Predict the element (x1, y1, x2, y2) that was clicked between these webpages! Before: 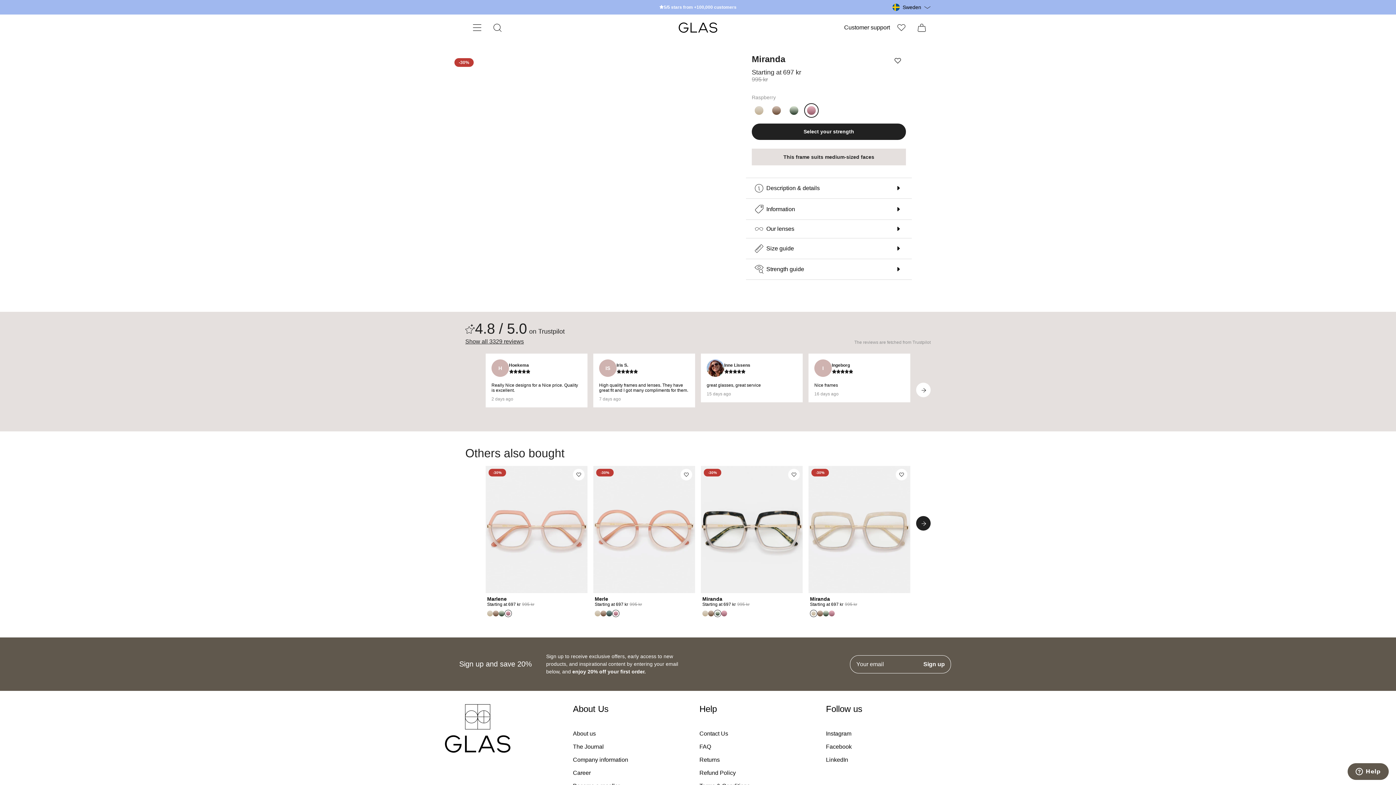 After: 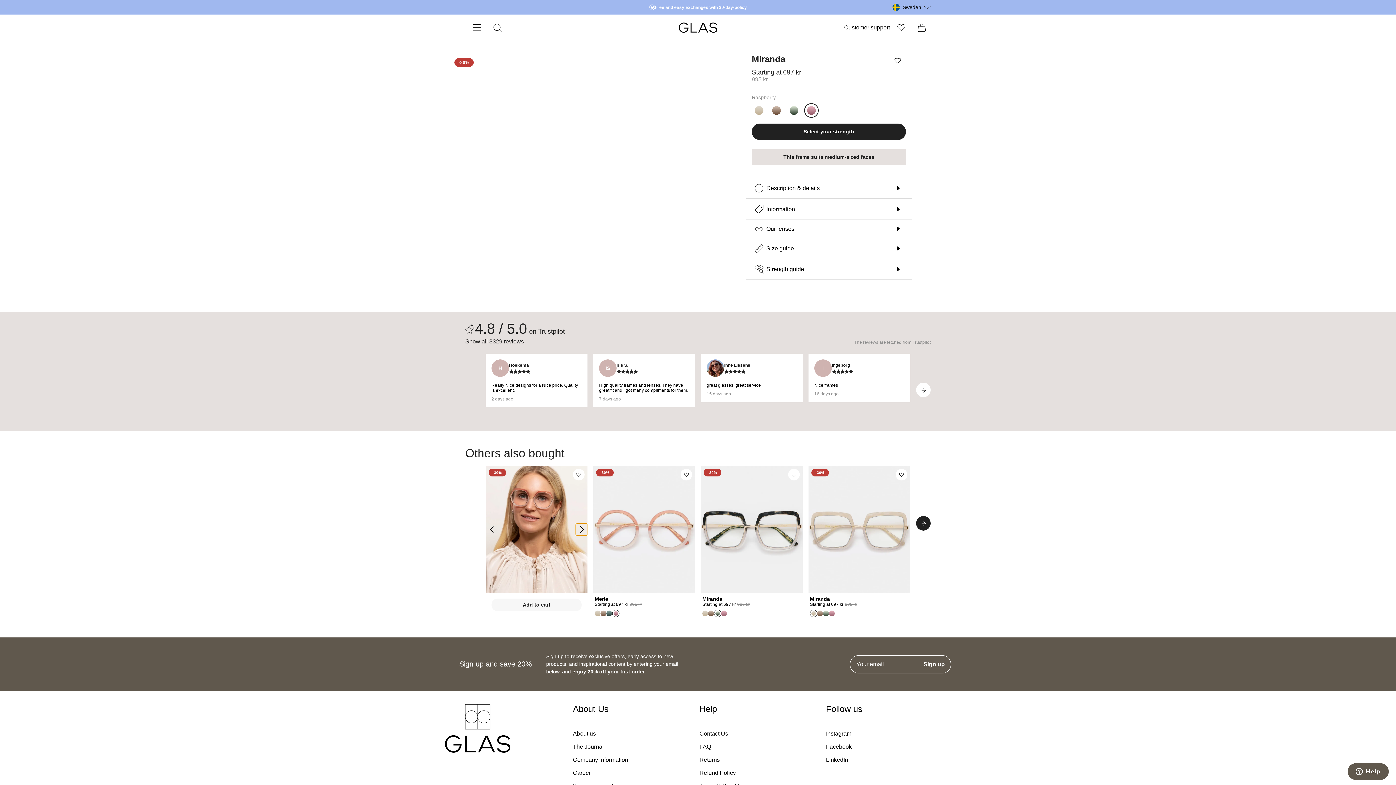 Action: bbox: (576, 524, 587, 535)